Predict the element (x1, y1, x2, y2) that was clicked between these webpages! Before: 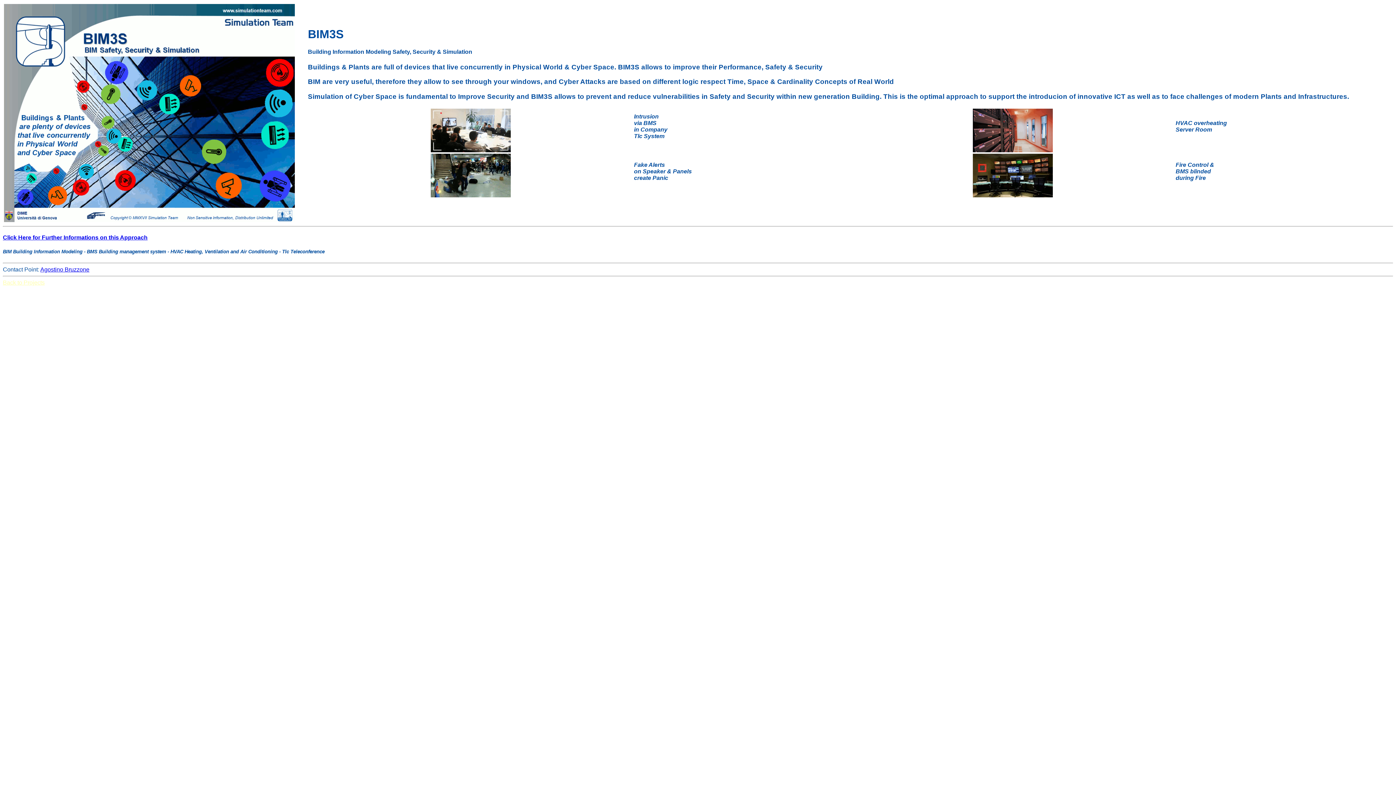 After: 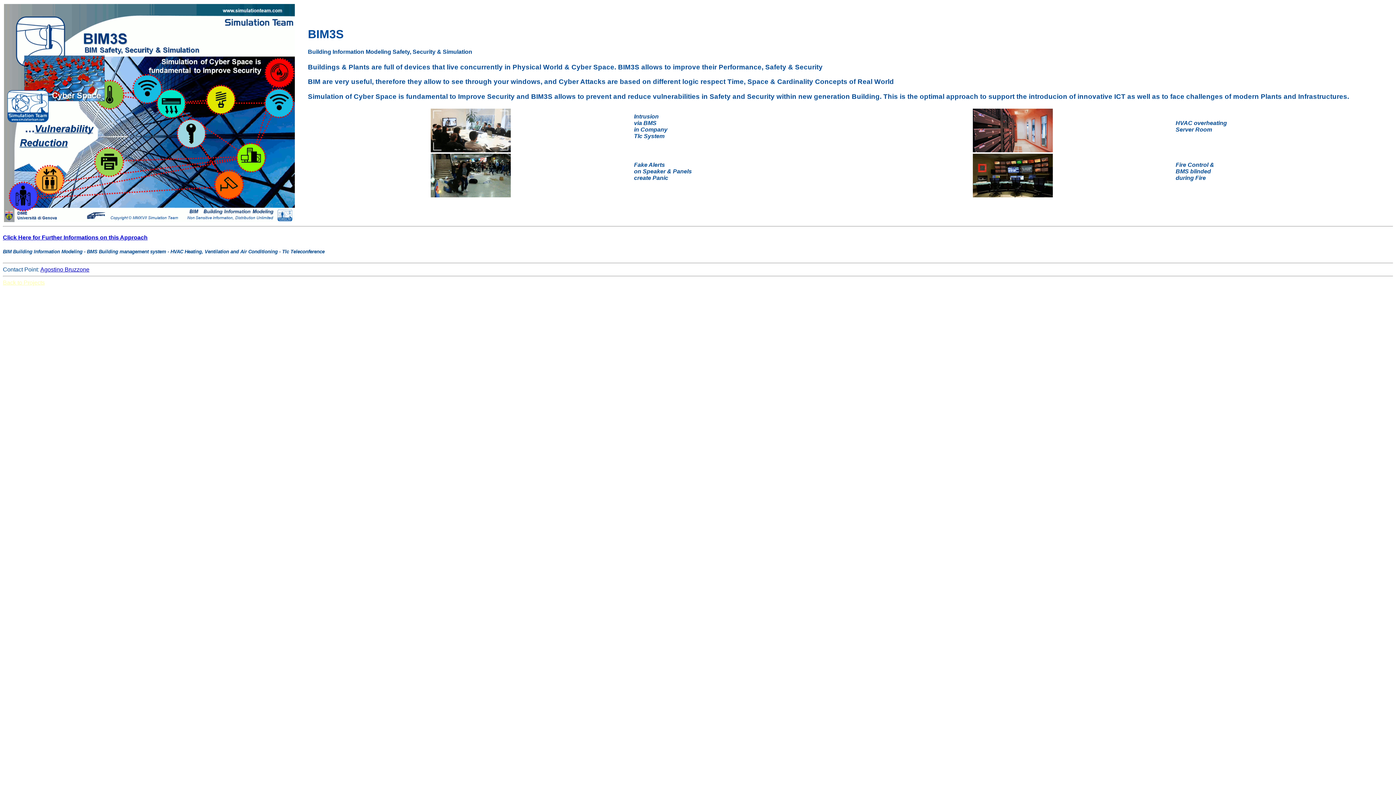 Action: bbox: (430, 192, 510, 198)